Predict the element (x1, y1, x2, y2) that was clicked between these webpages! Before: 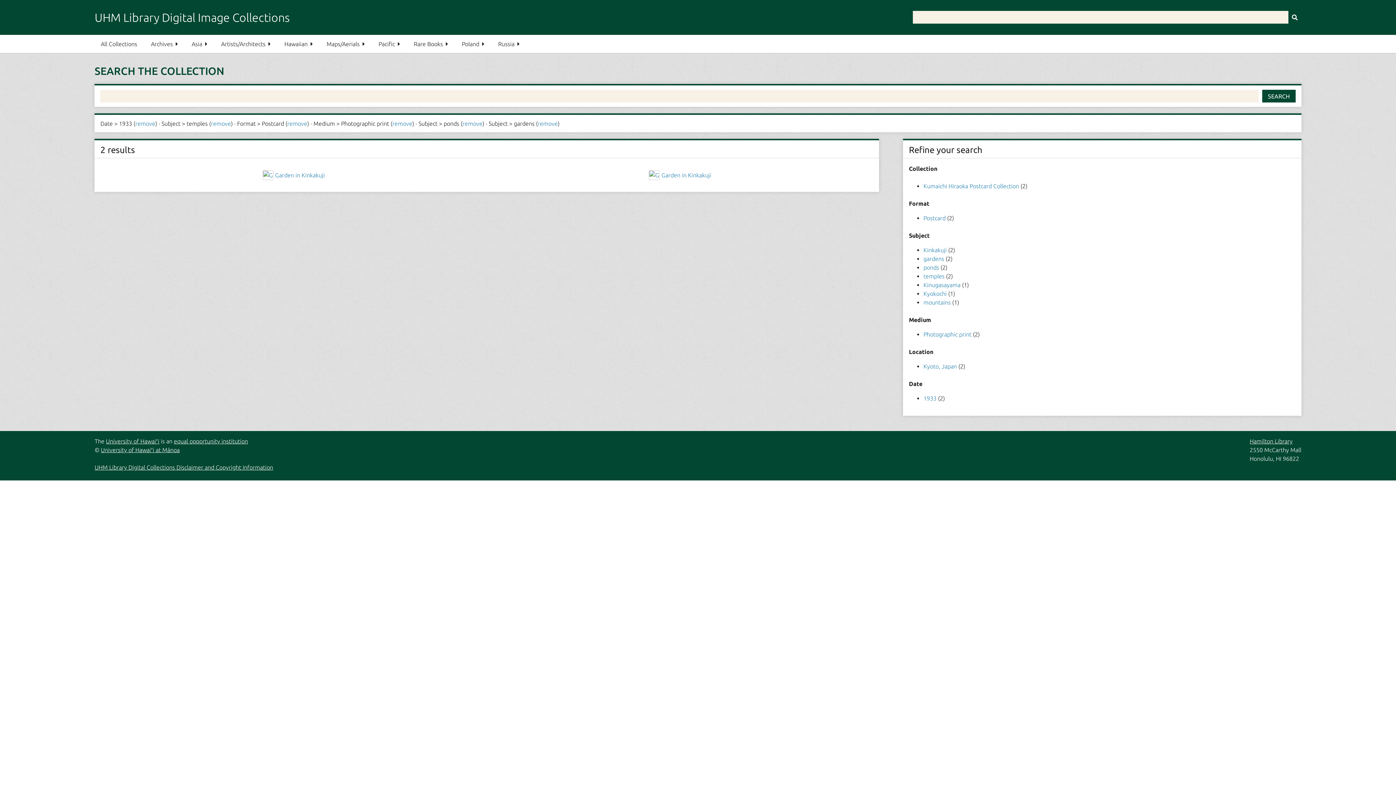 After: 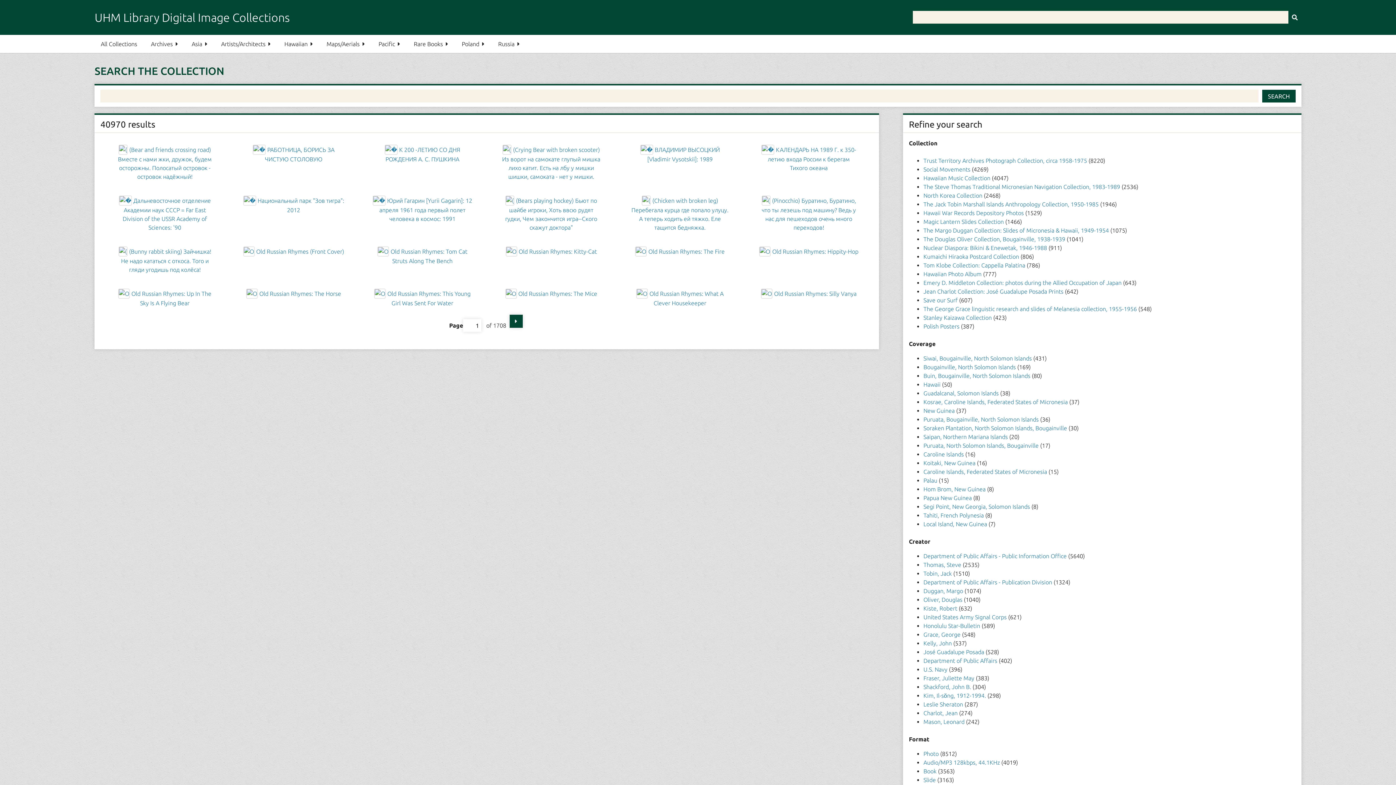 Action: label: Submit bbox: (1288, 10, 1301, 23)